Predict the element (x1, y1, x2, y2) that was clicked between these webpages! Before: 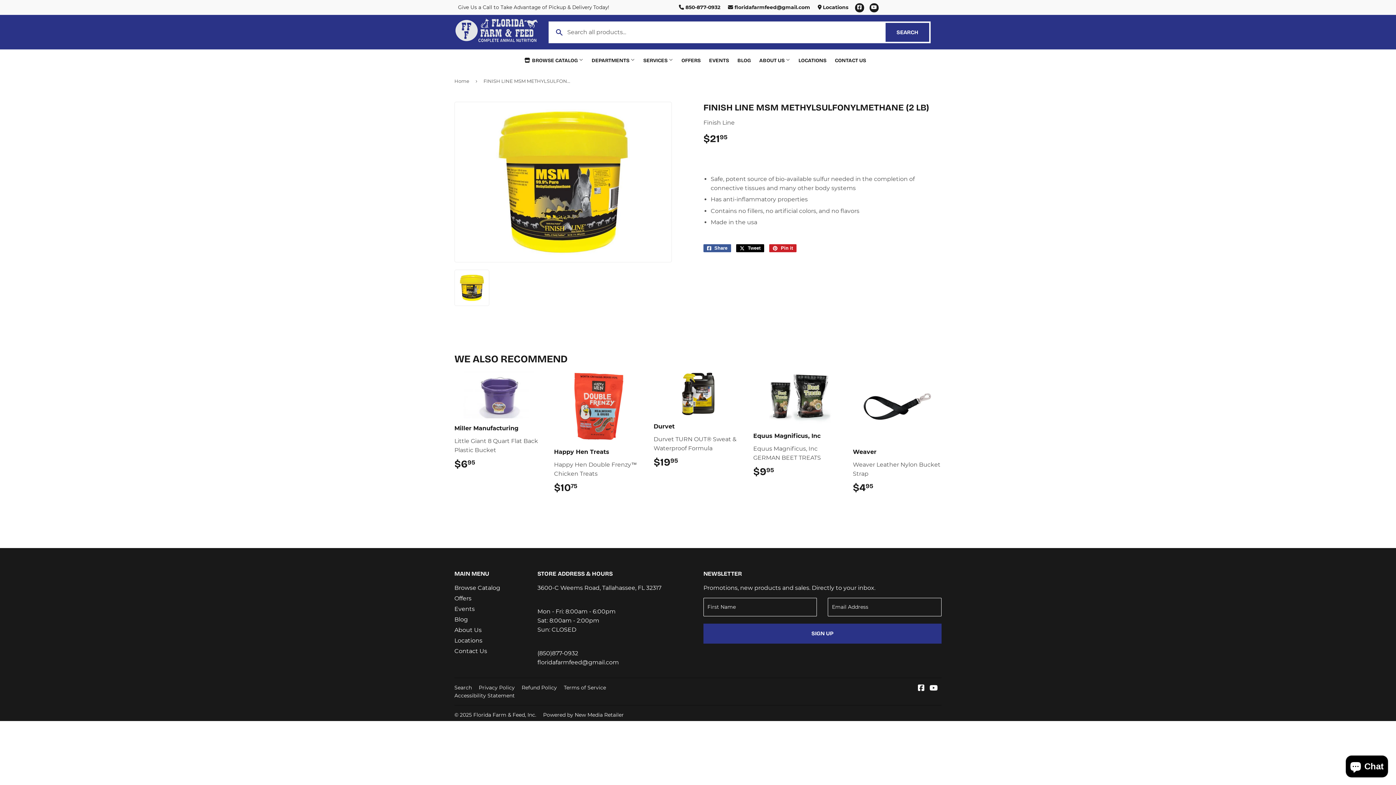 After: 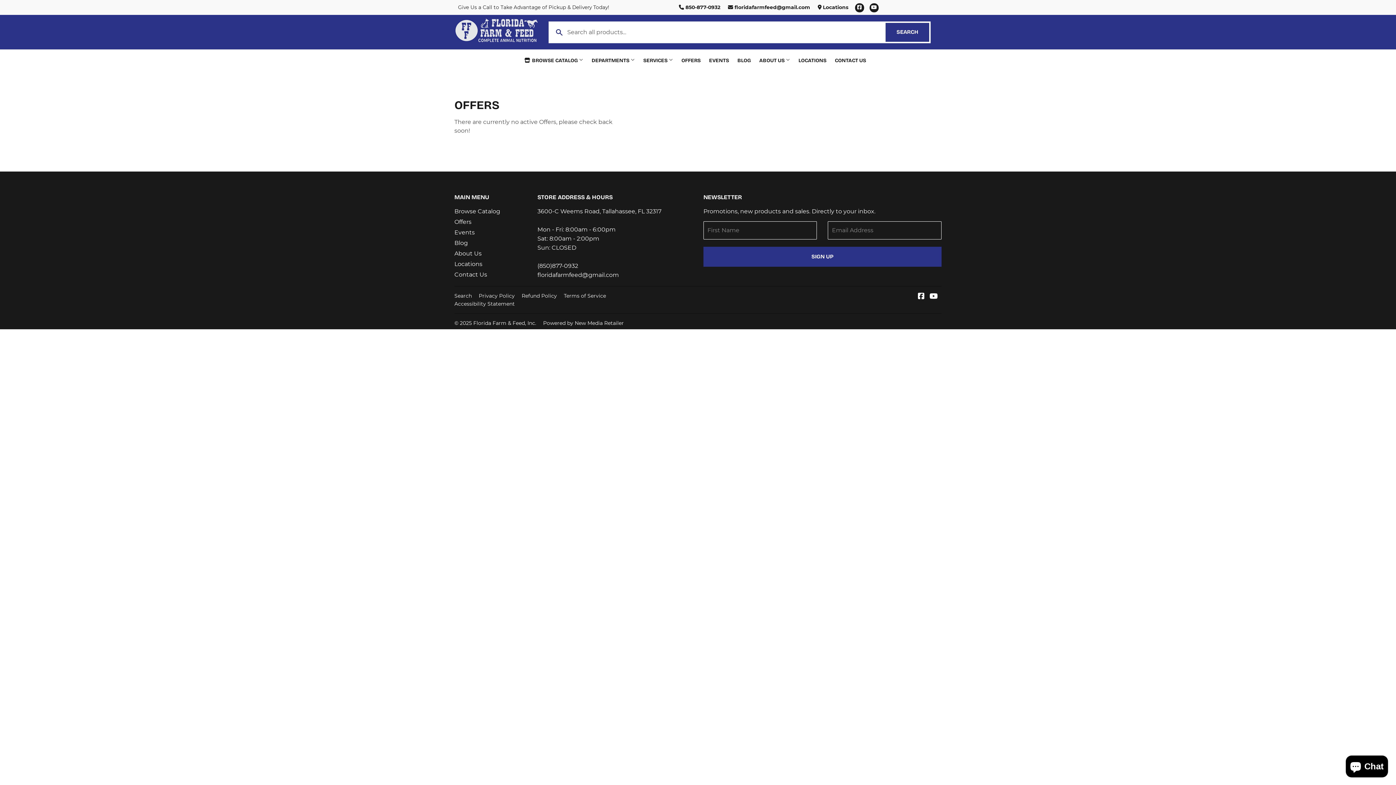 Action: label: OFFERS bbox: (678, 49, 704, 72)